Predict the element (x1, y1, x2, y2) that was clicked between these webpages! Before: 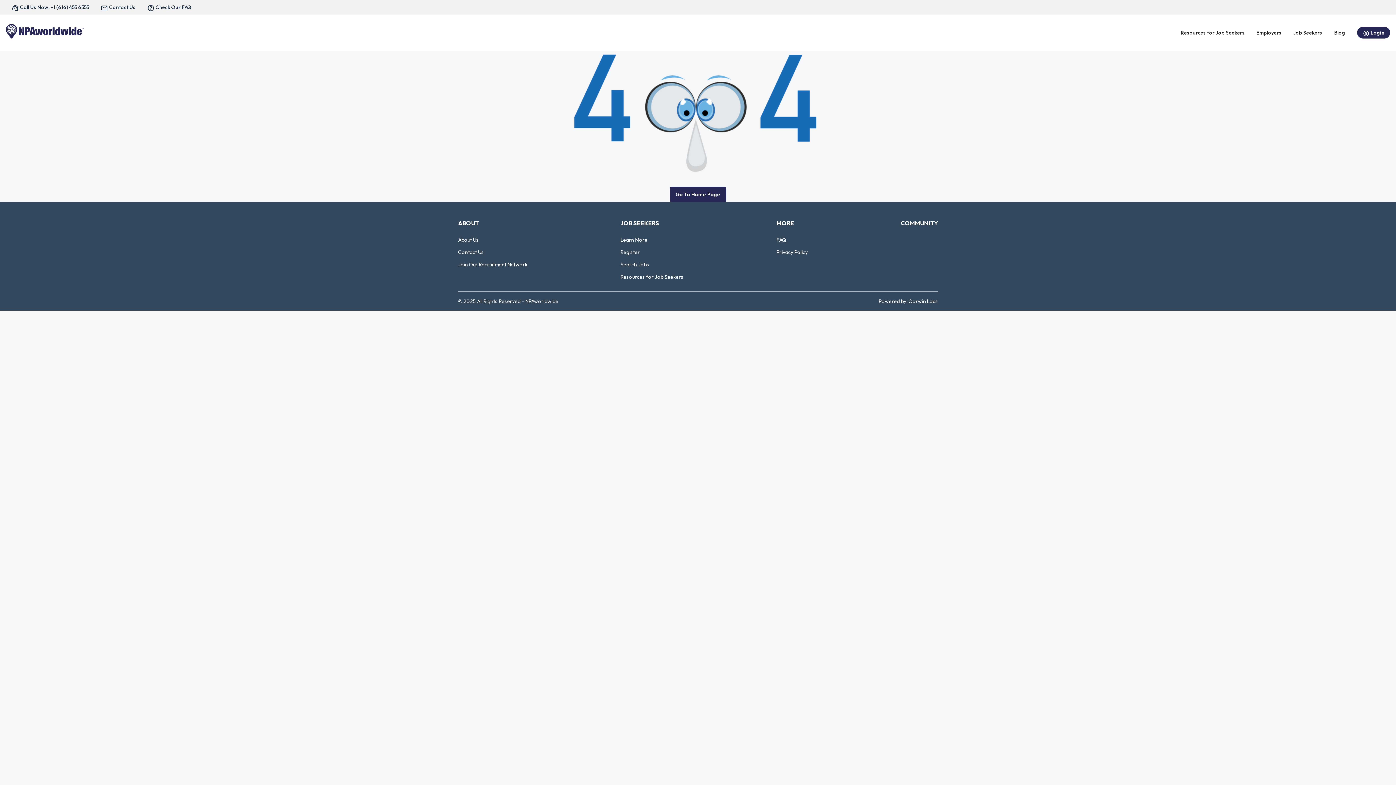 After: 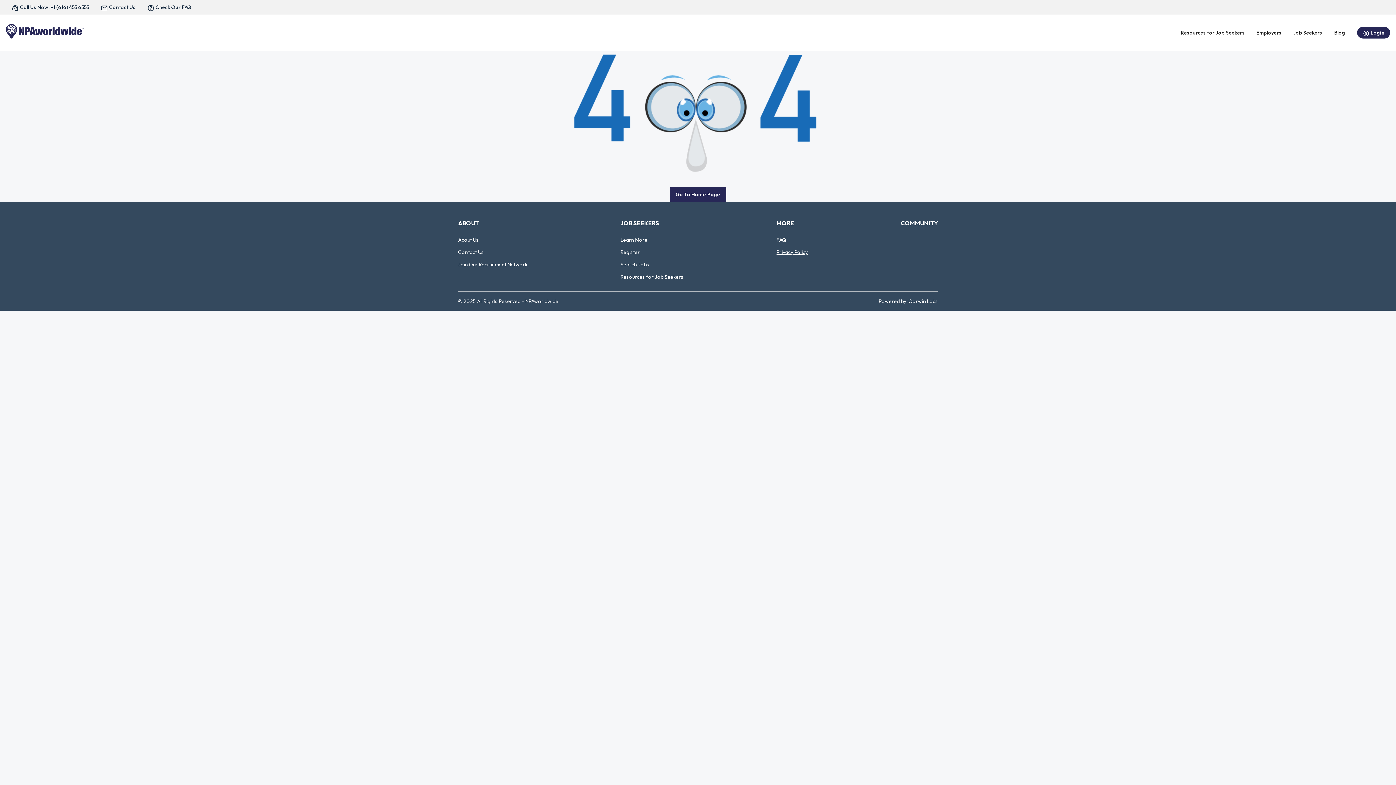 Action: bbox: (776, 249, 808, 255) label: Privacy Policy